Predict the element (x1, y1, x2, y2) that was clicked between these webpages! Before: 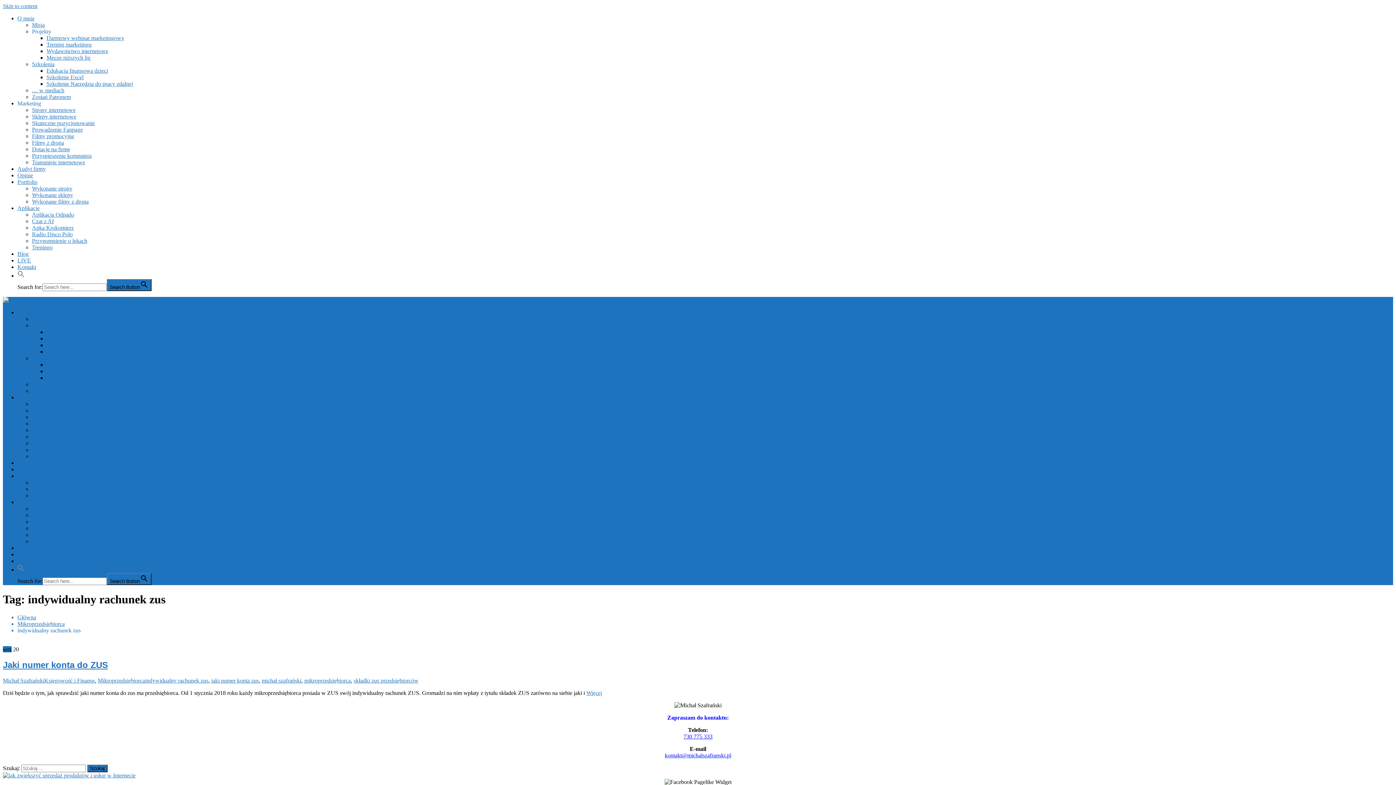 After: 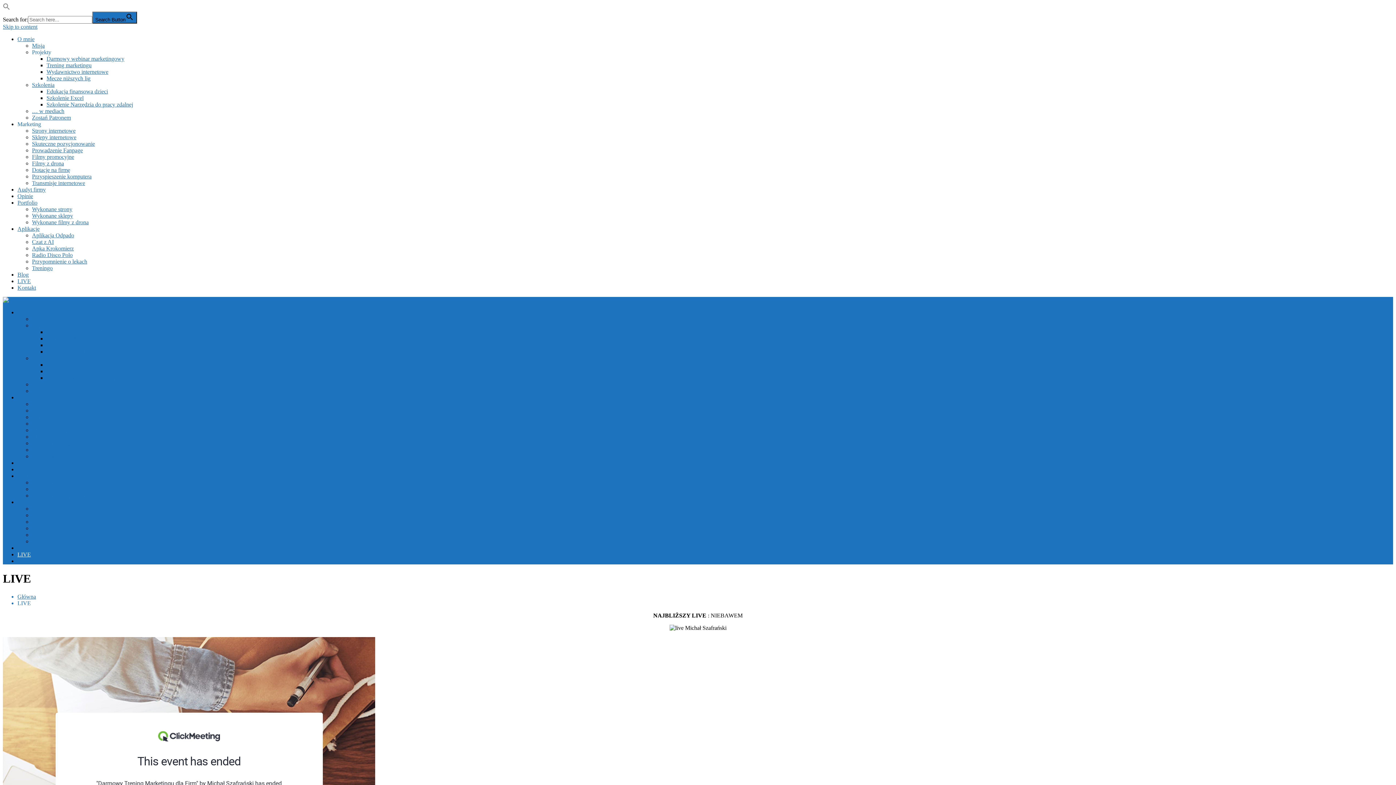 Action: label: LIVE bbox: (17, 257, 30, 263)